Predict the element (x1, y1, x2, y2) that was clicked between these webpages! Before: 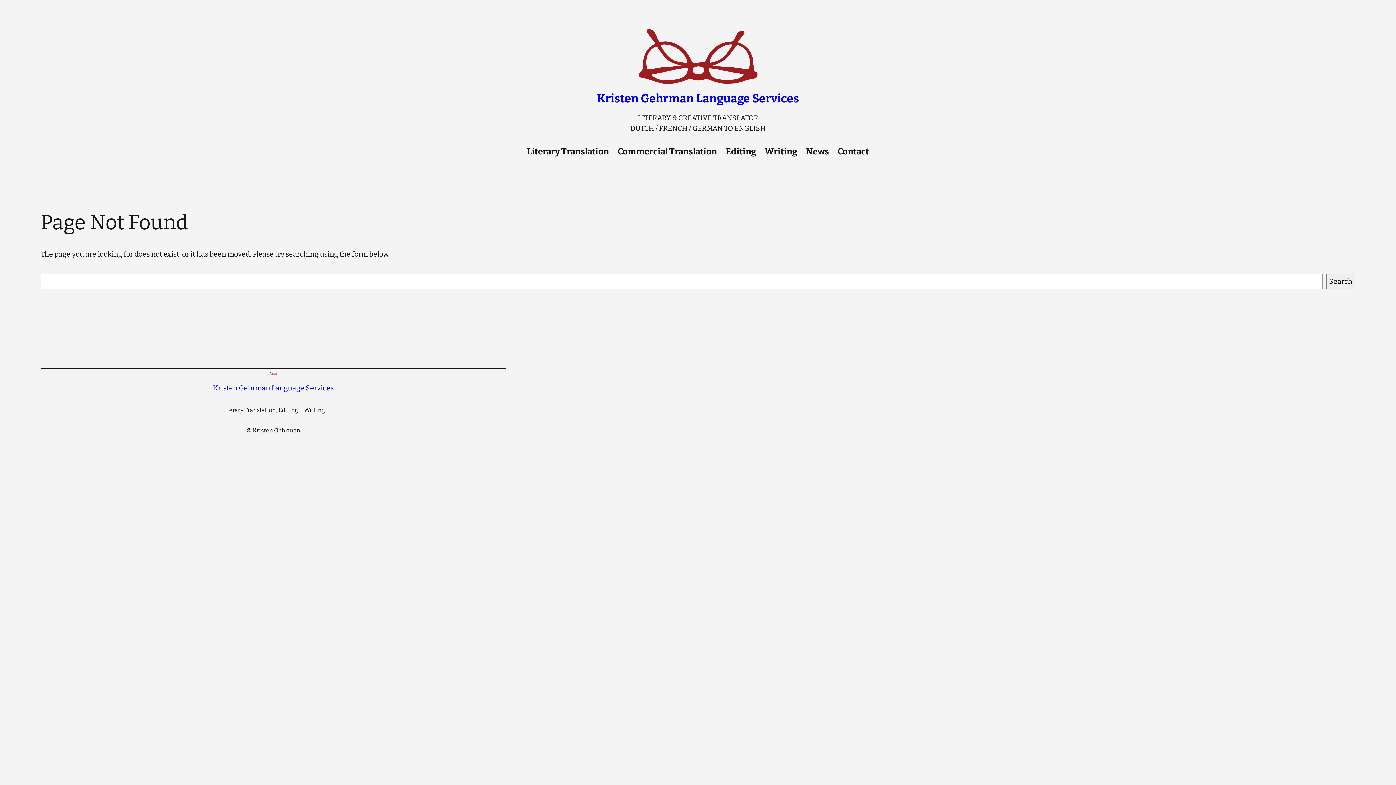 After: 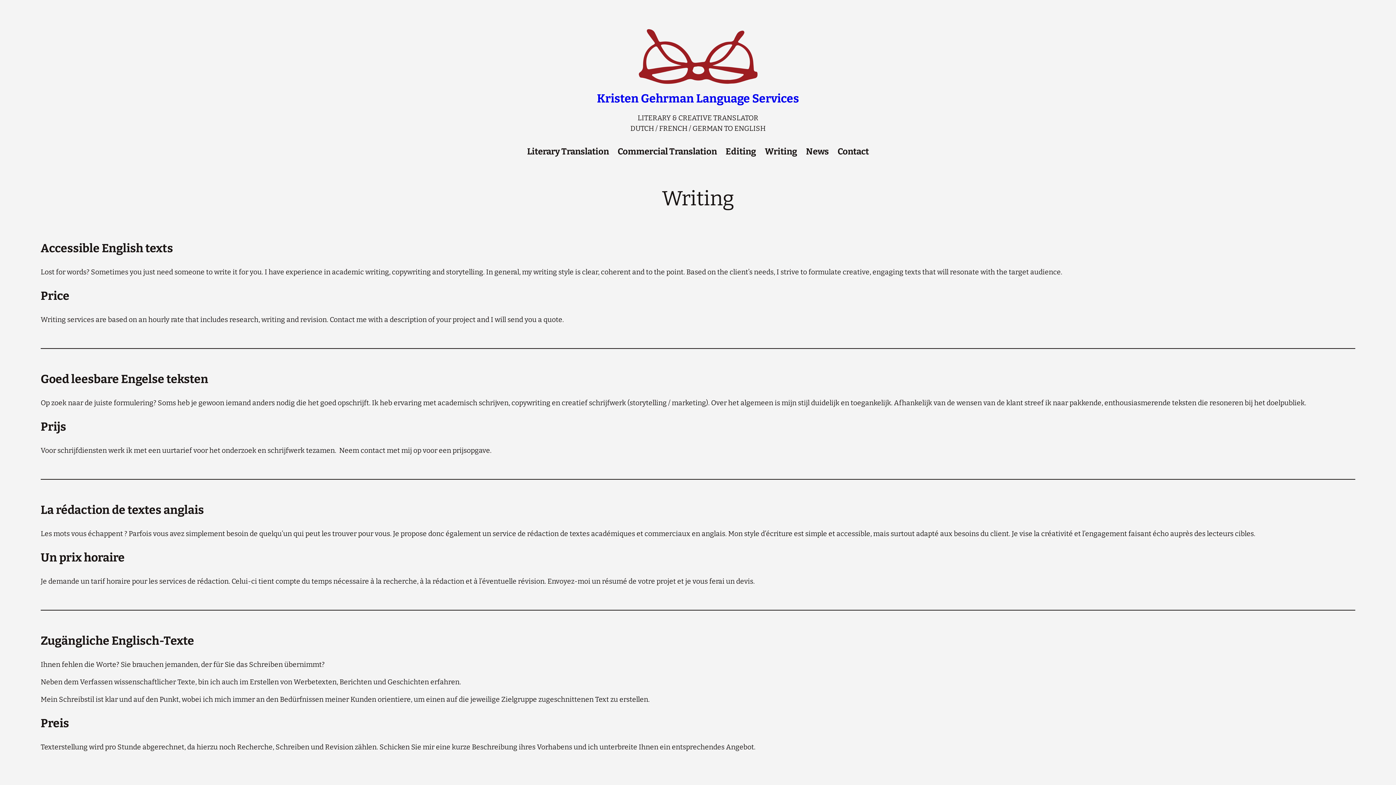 Action: label: Writing bbox: (765, 145, 797, 158)